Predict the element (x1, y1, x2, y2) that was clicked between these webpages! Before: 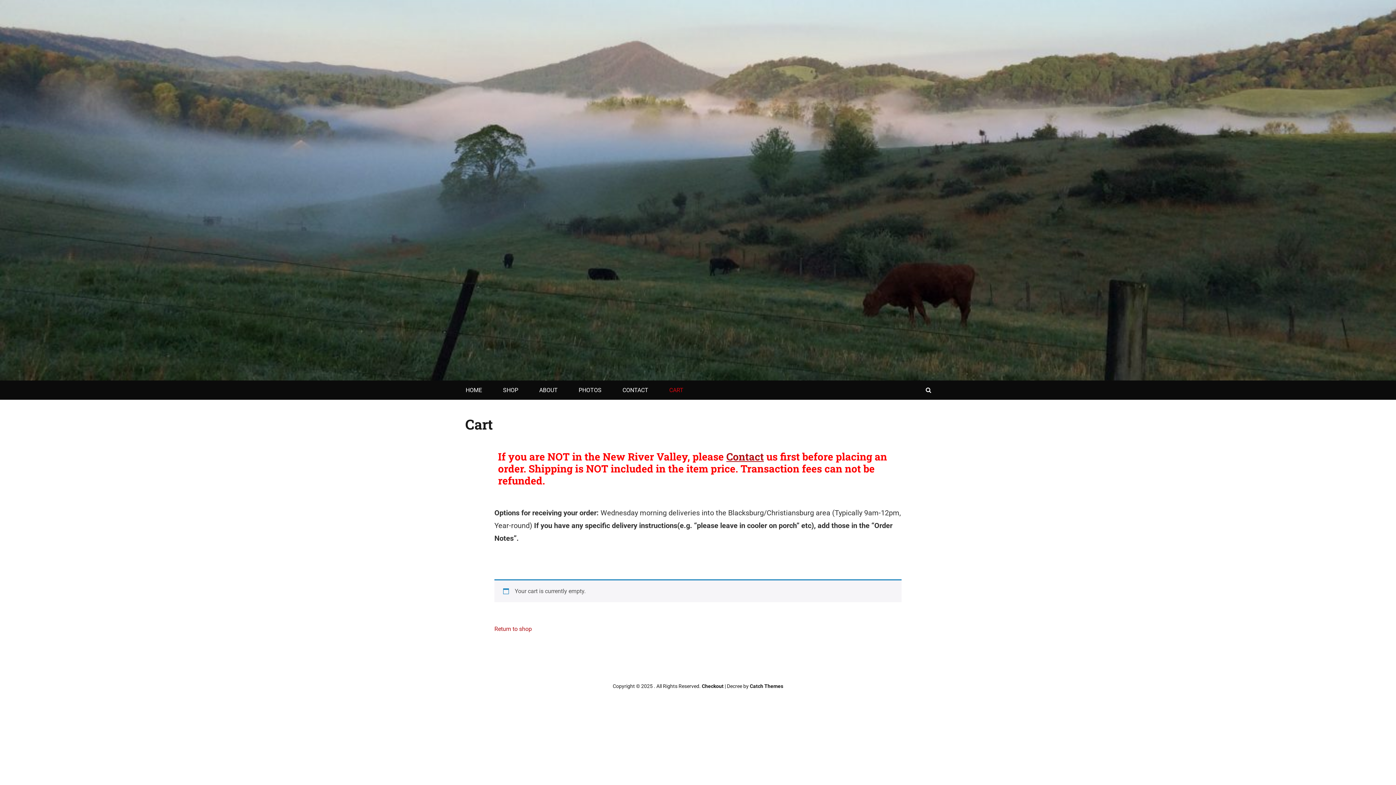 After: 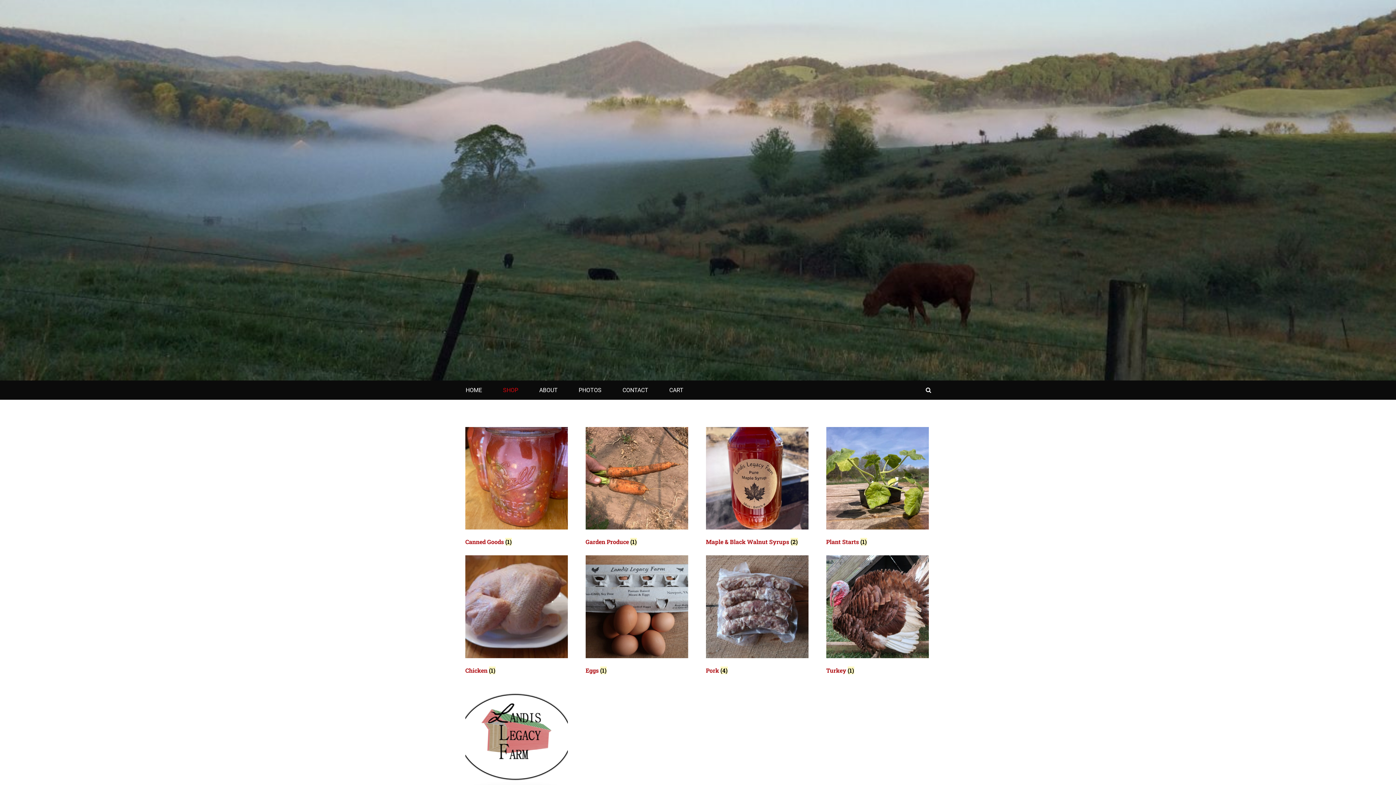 Action: label: SHOP bbox: (497, 380, 524, 400)